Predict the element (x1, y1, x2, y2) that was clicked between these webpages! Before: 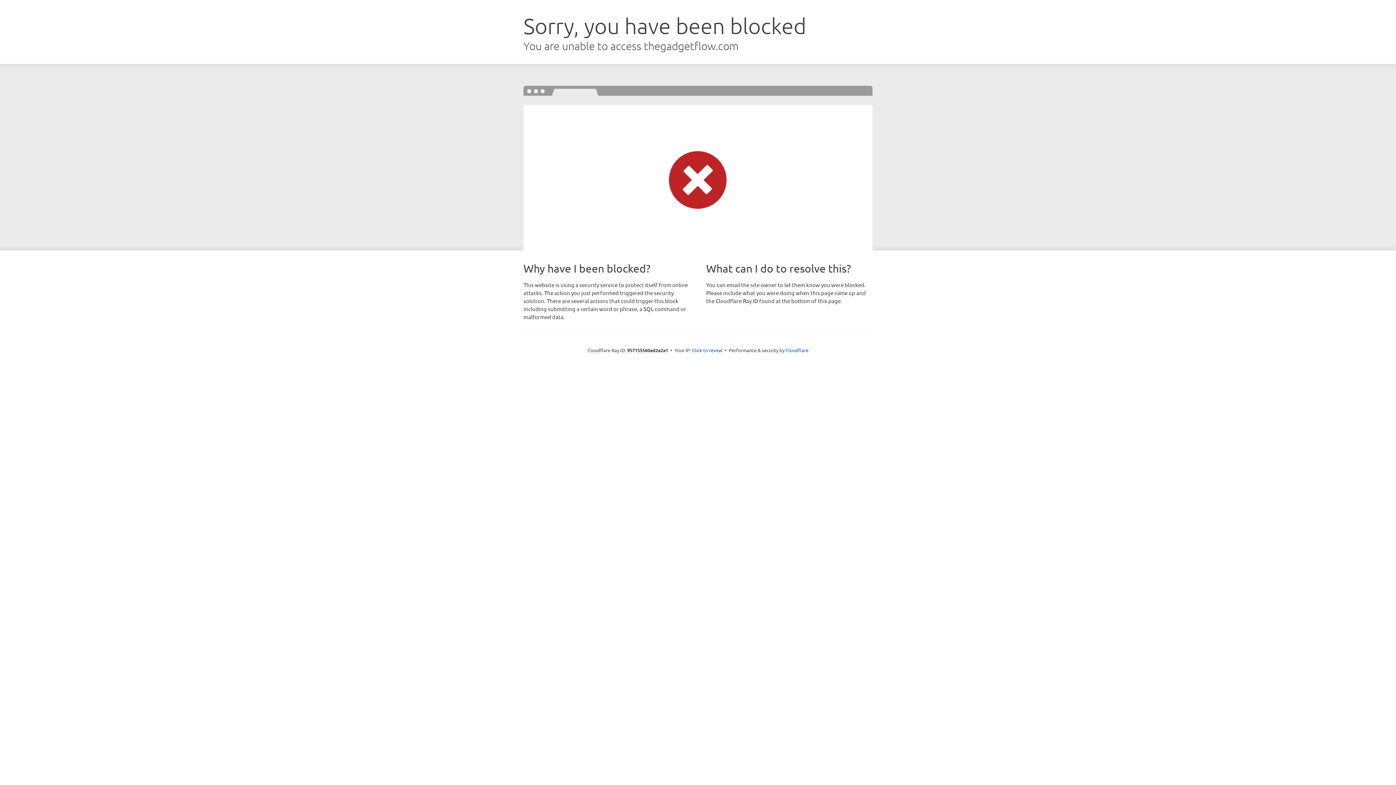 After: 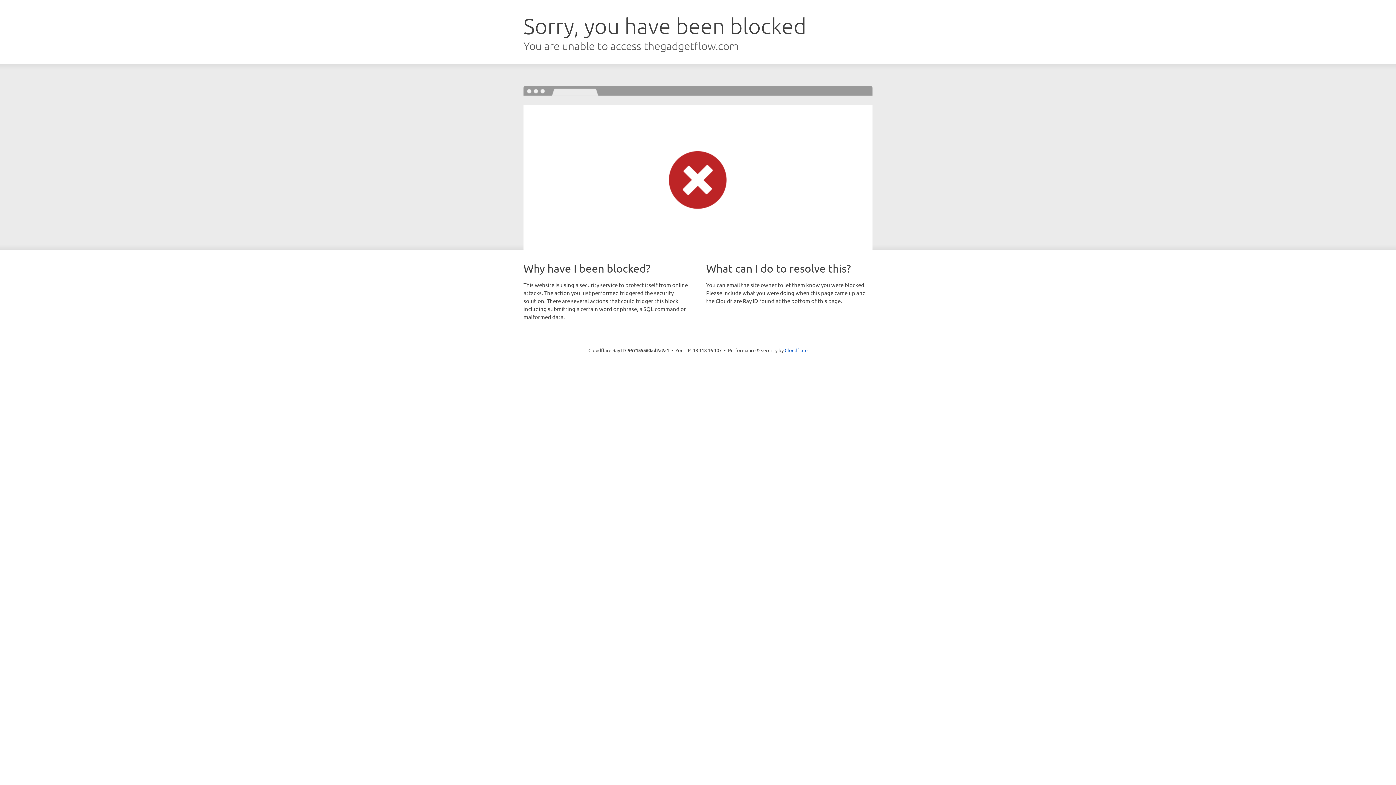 Action: label: Click to reveal bbox: (692, 346, 722, 353)